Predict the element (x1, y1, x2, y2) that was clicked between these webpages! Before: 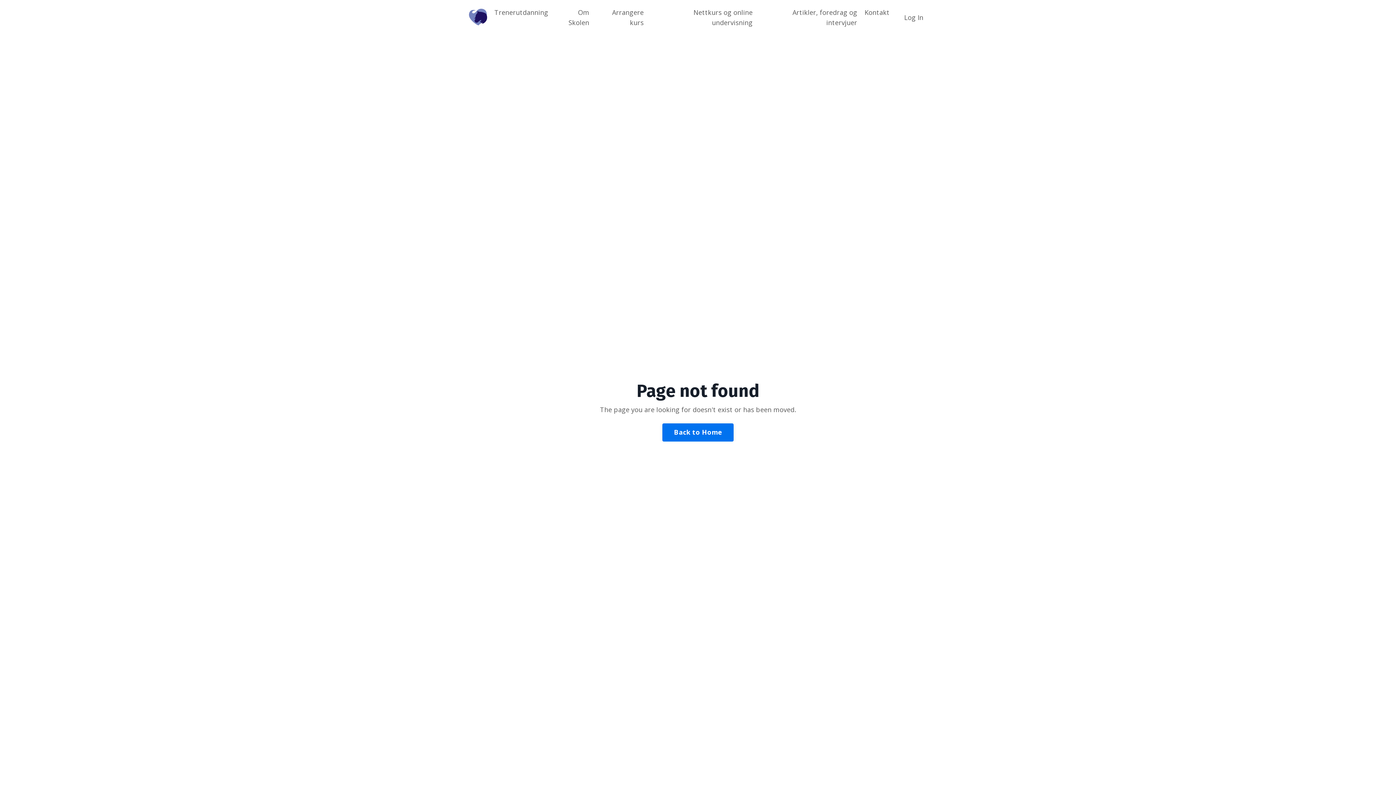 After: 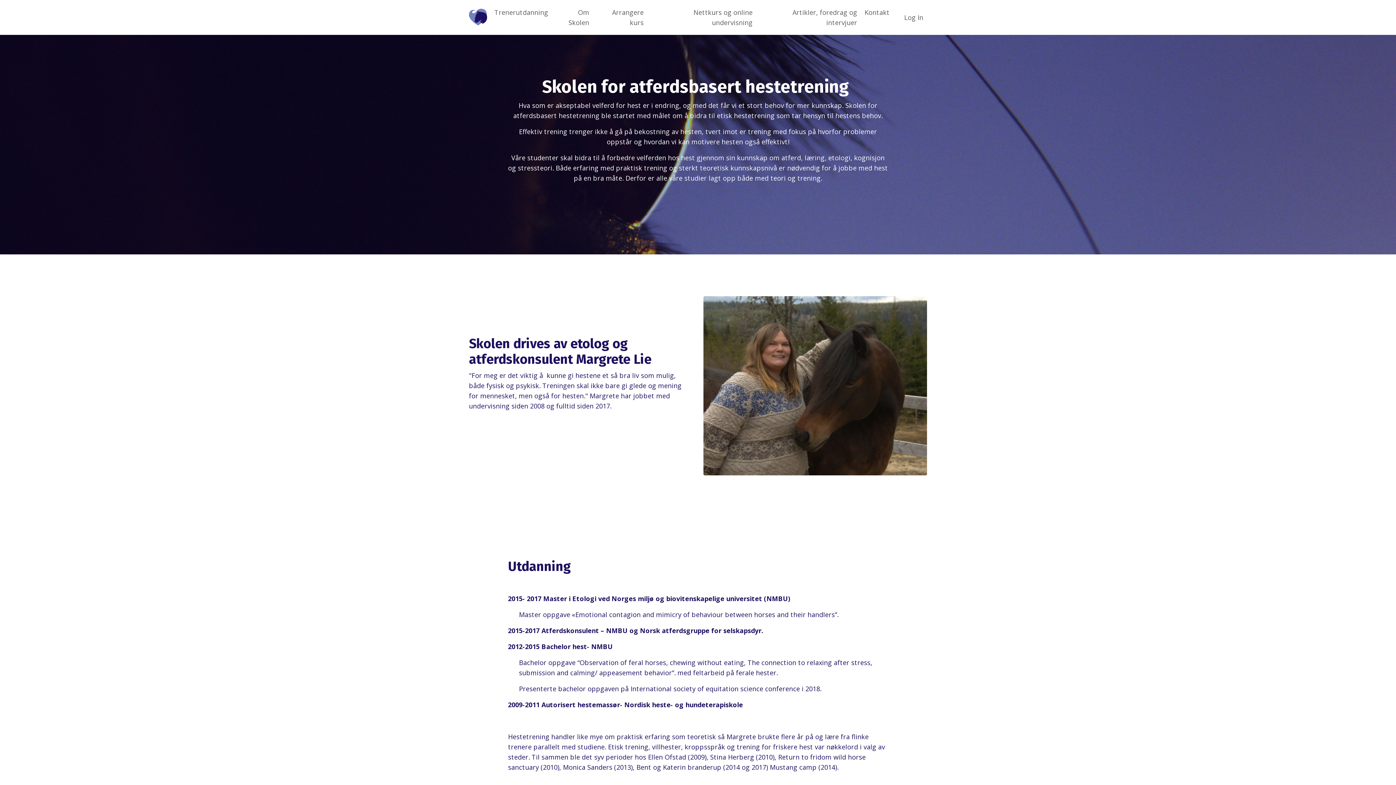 Action: bbox: (555, 7, 589, 27) label: Om Skolen